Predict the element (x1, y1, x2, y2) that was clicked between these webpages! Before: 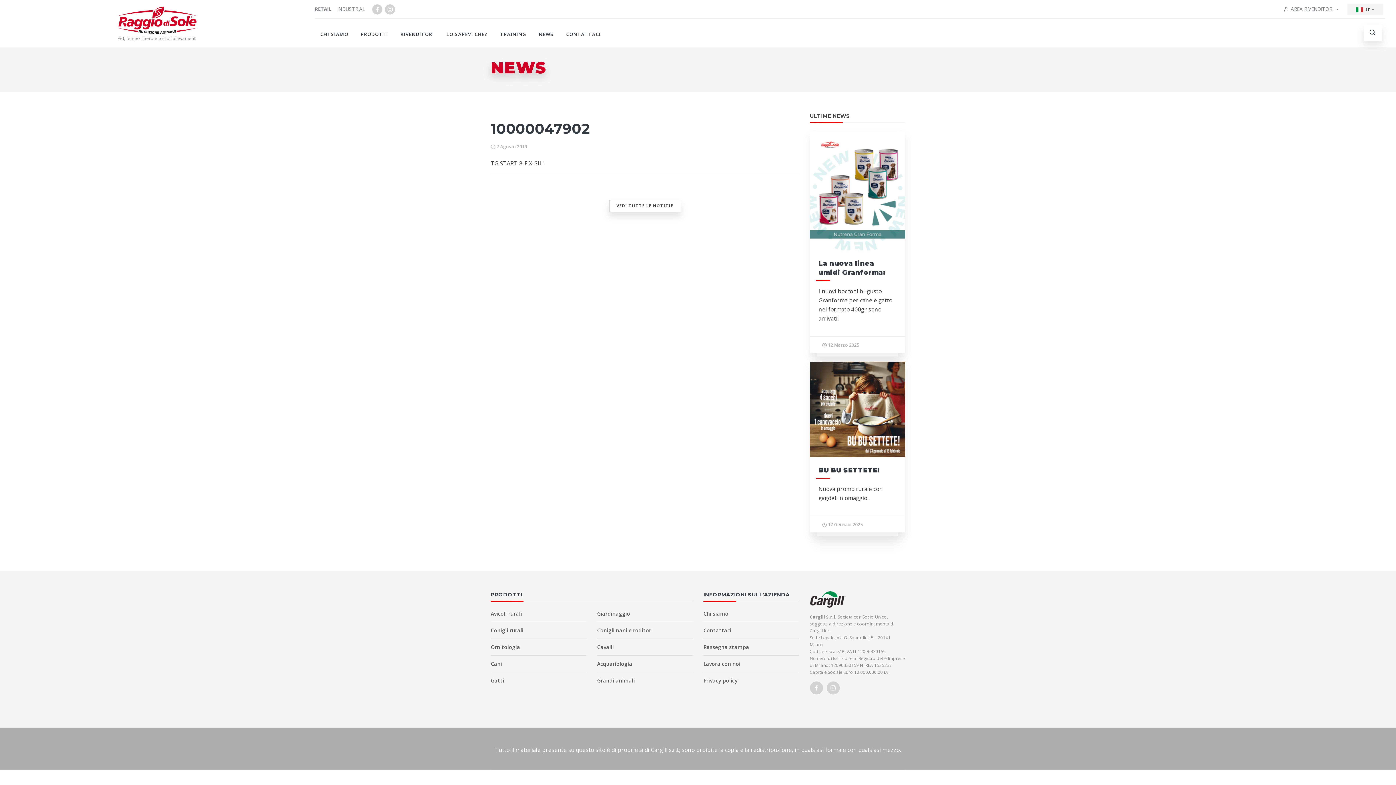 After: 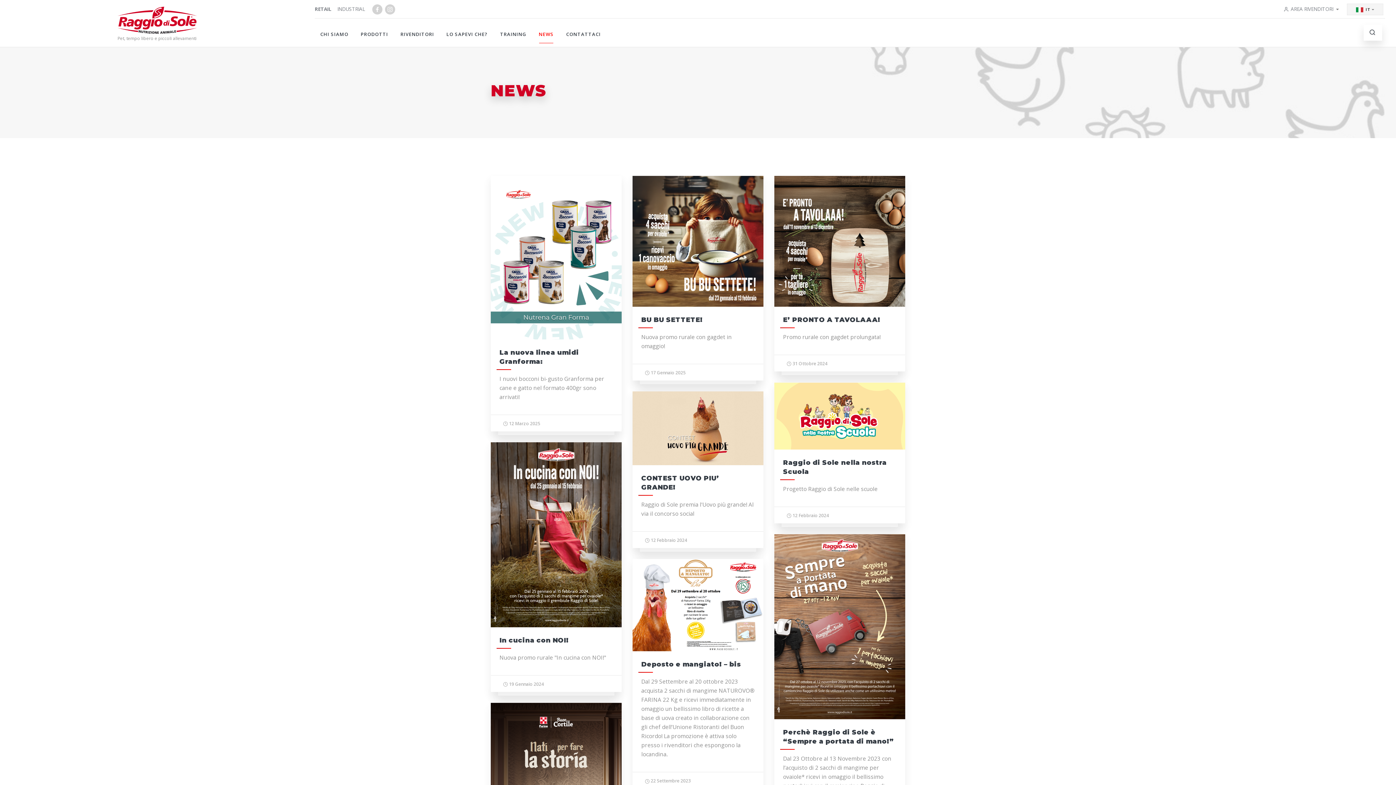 Action: label: NEWS bbox: (533, 24, 559, 40)